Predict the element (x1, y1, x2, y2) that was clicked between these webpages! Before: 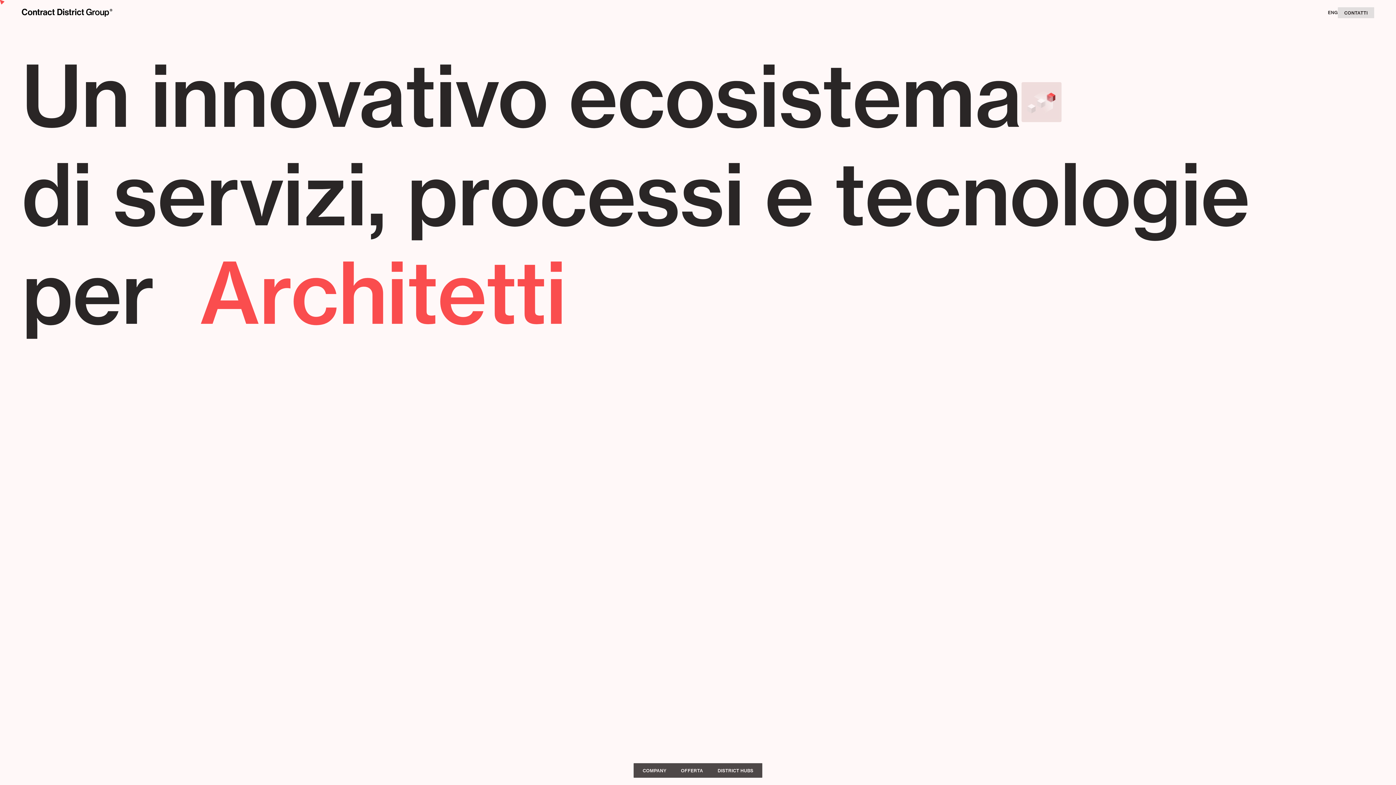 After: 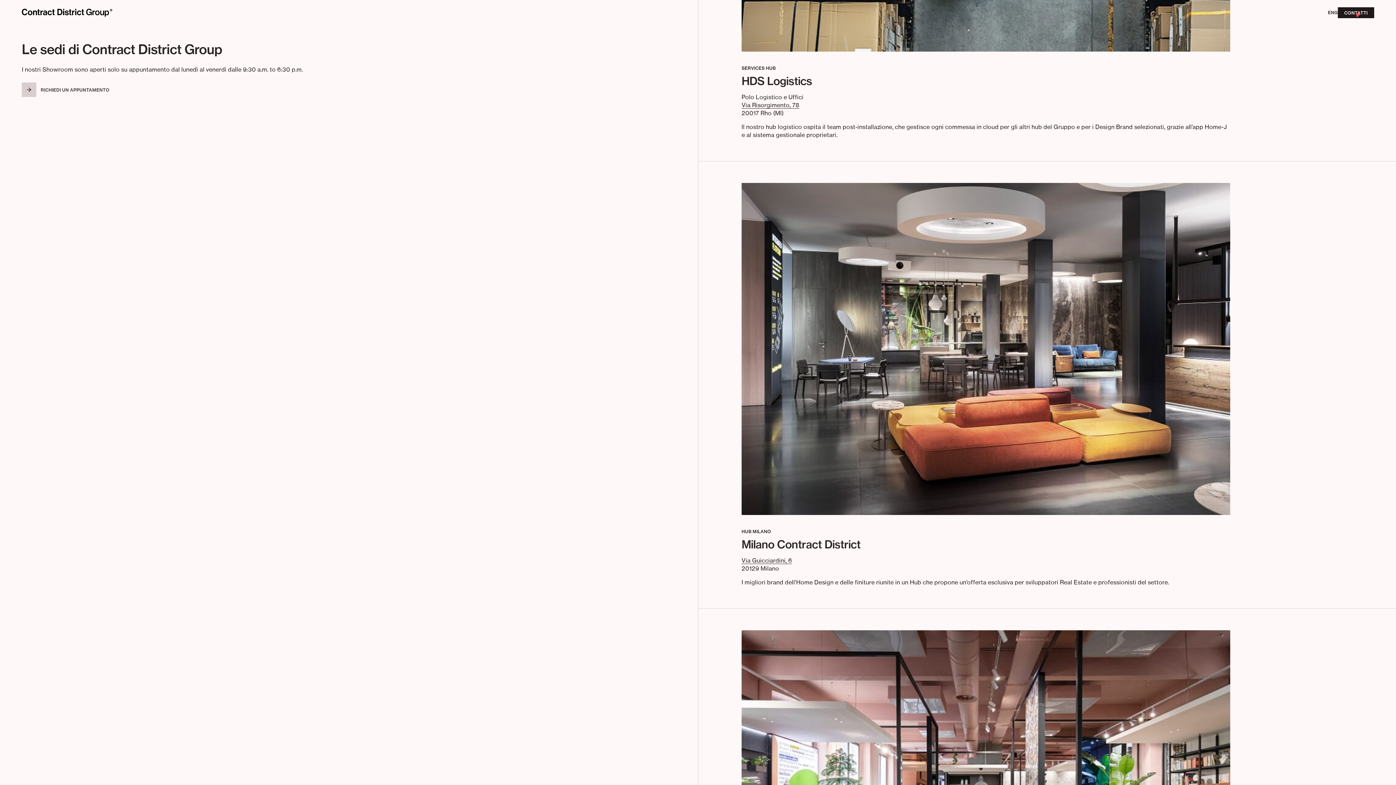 Action: bbox: (1338, 7, 1374, 18) label: CONTATTI